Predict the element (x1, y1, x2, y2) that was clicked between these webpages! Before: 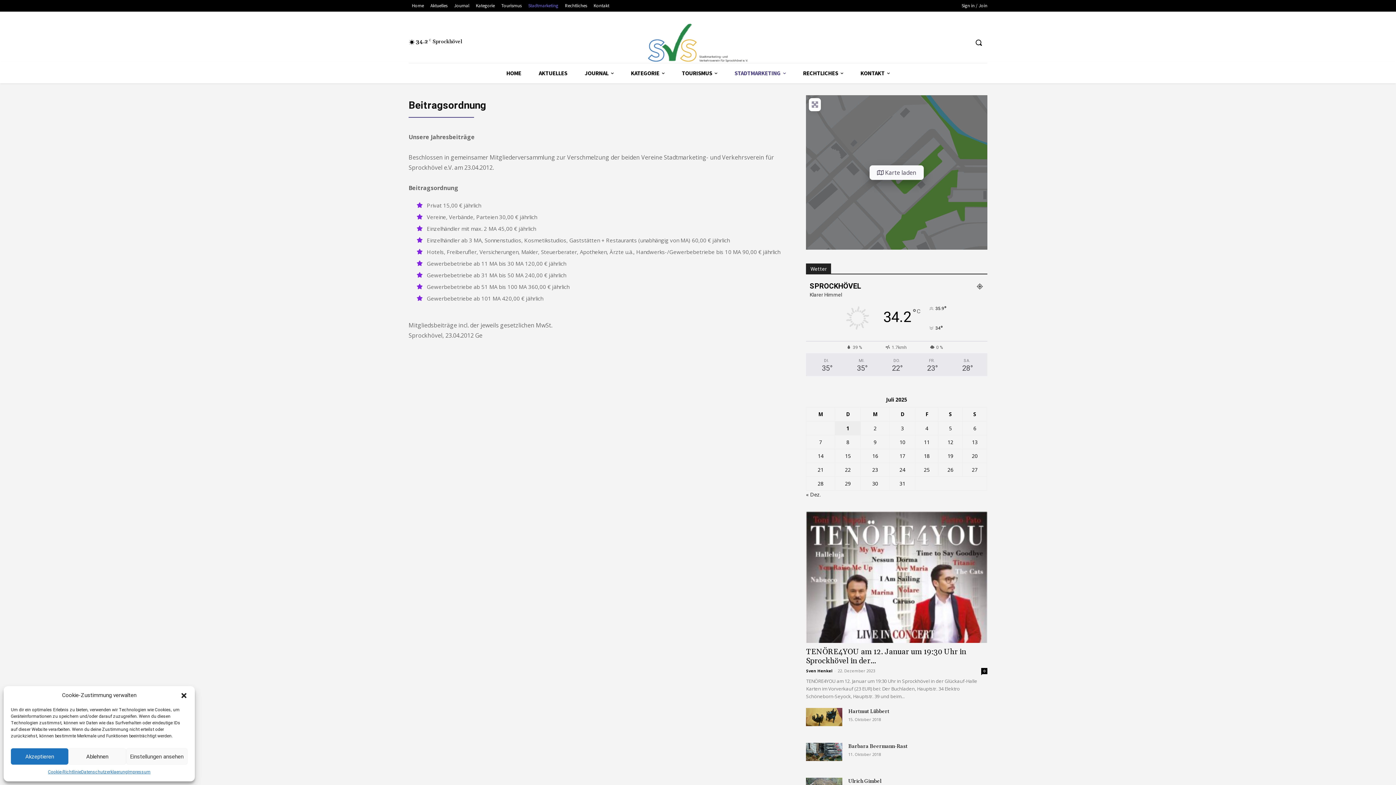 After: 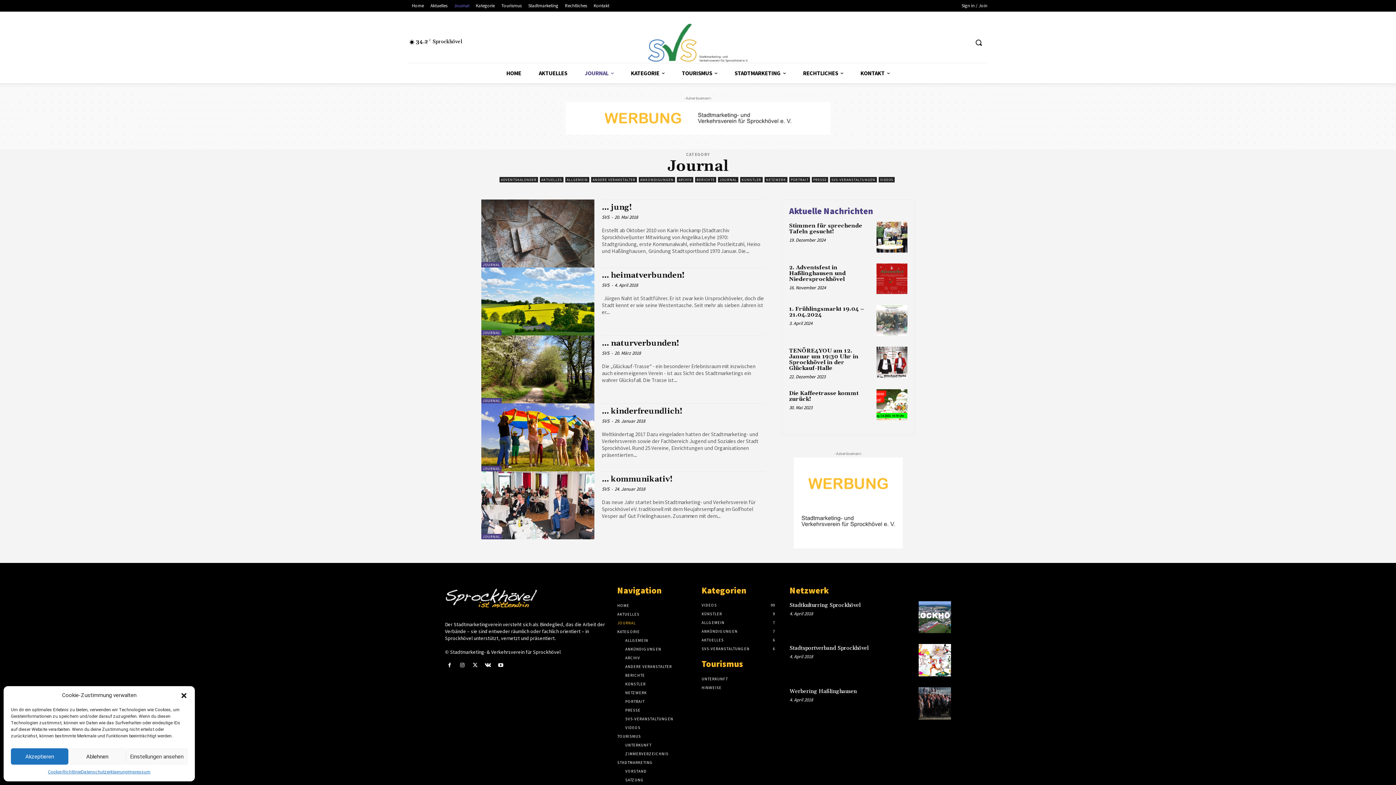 Action: bbox: (450, 1, 472, 9) label: Journal